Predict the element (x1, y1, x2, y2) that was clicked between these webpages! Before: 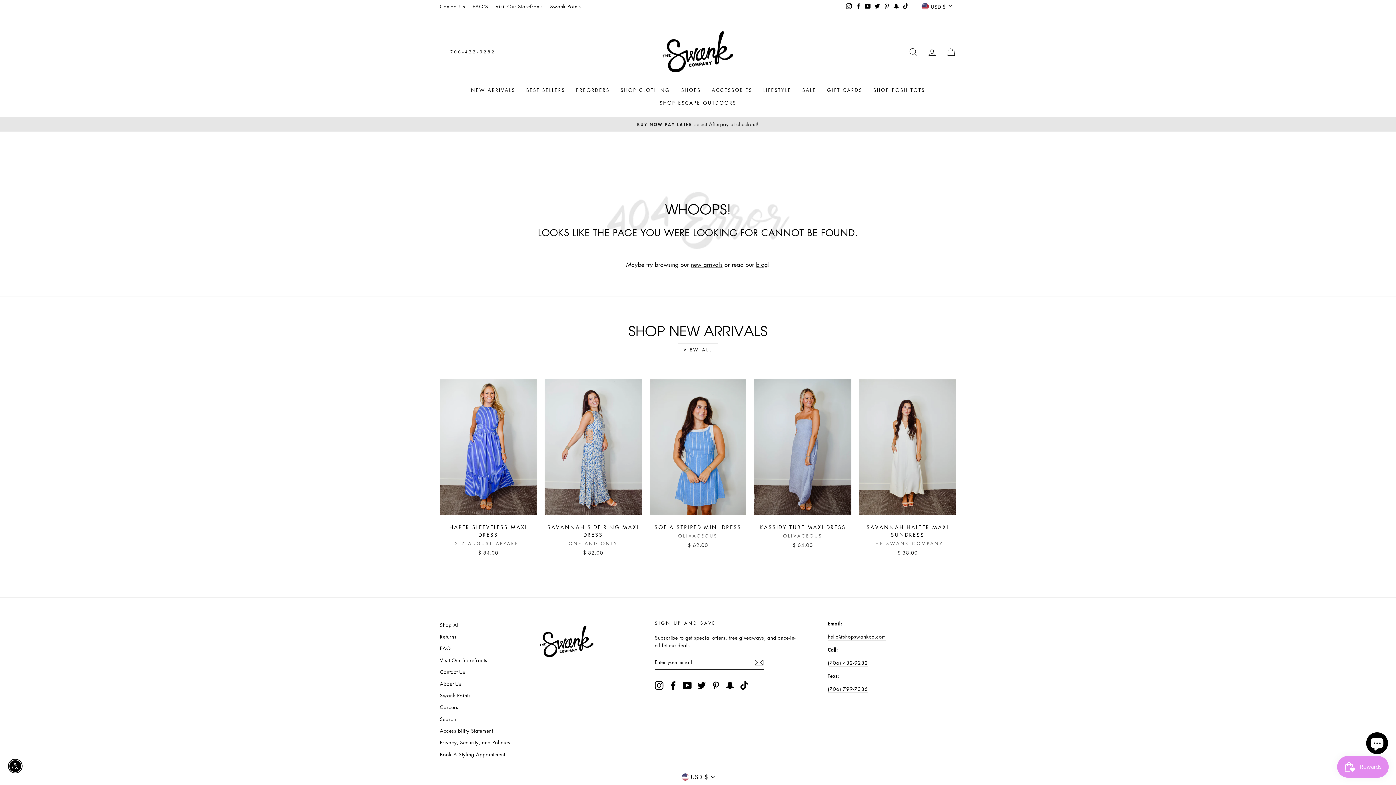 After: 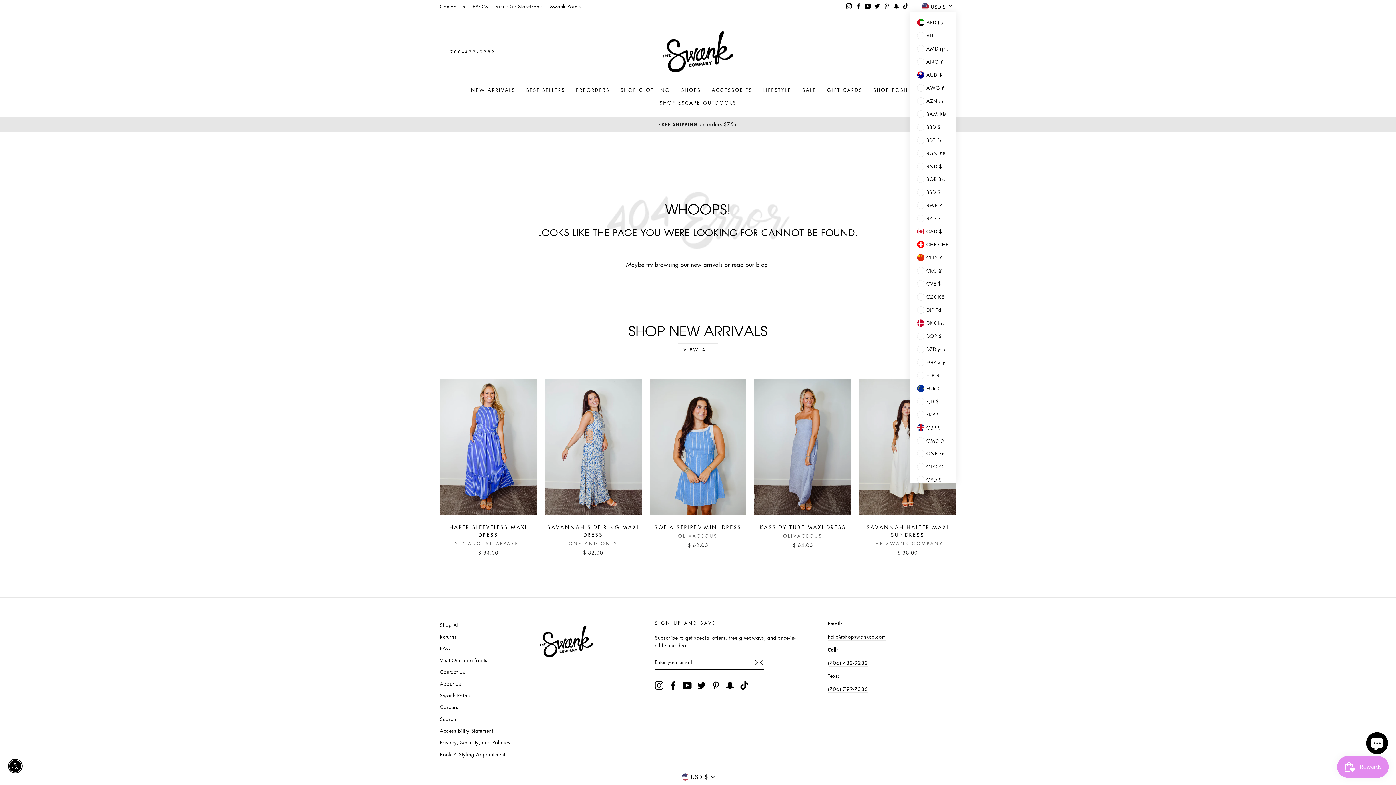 Action: label: USD $ bbox: (917, 0, 956, 12)